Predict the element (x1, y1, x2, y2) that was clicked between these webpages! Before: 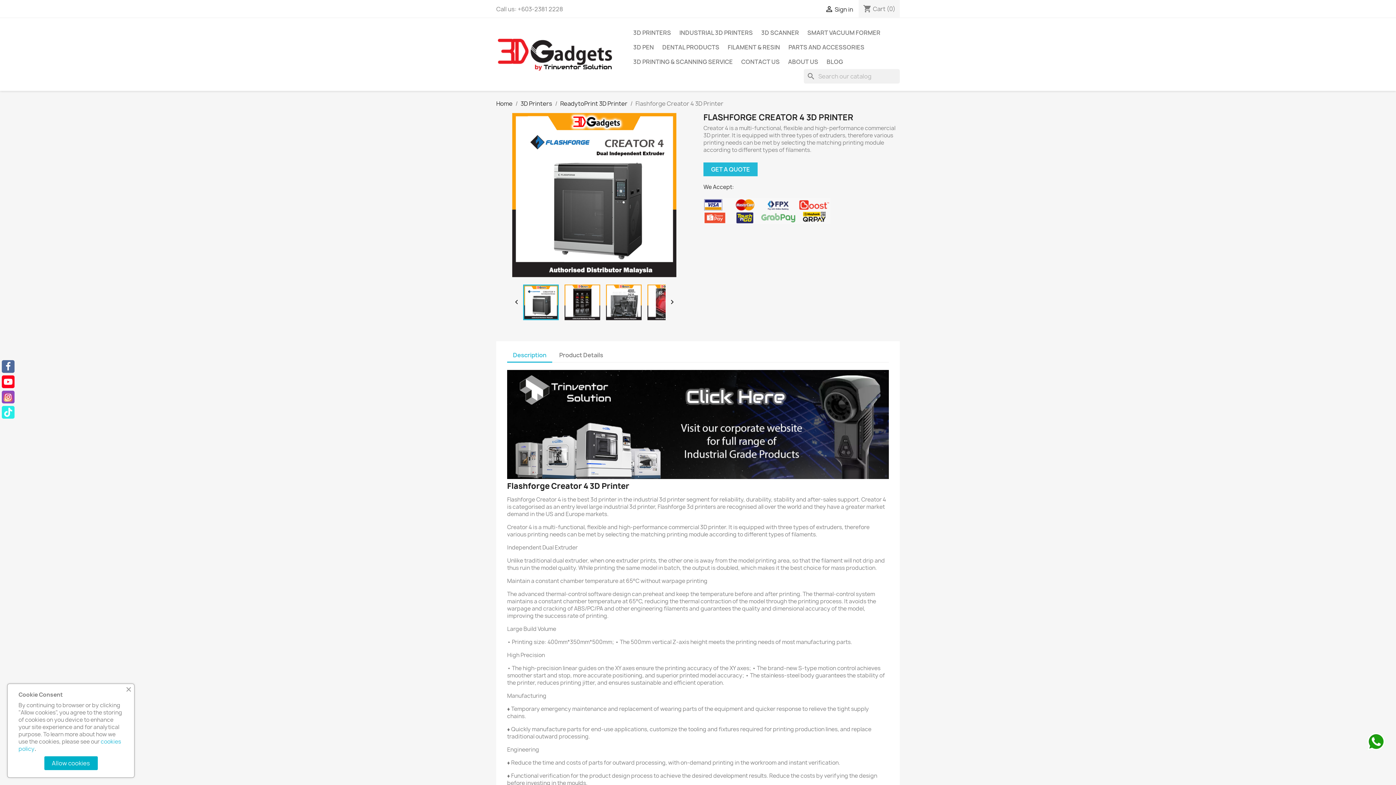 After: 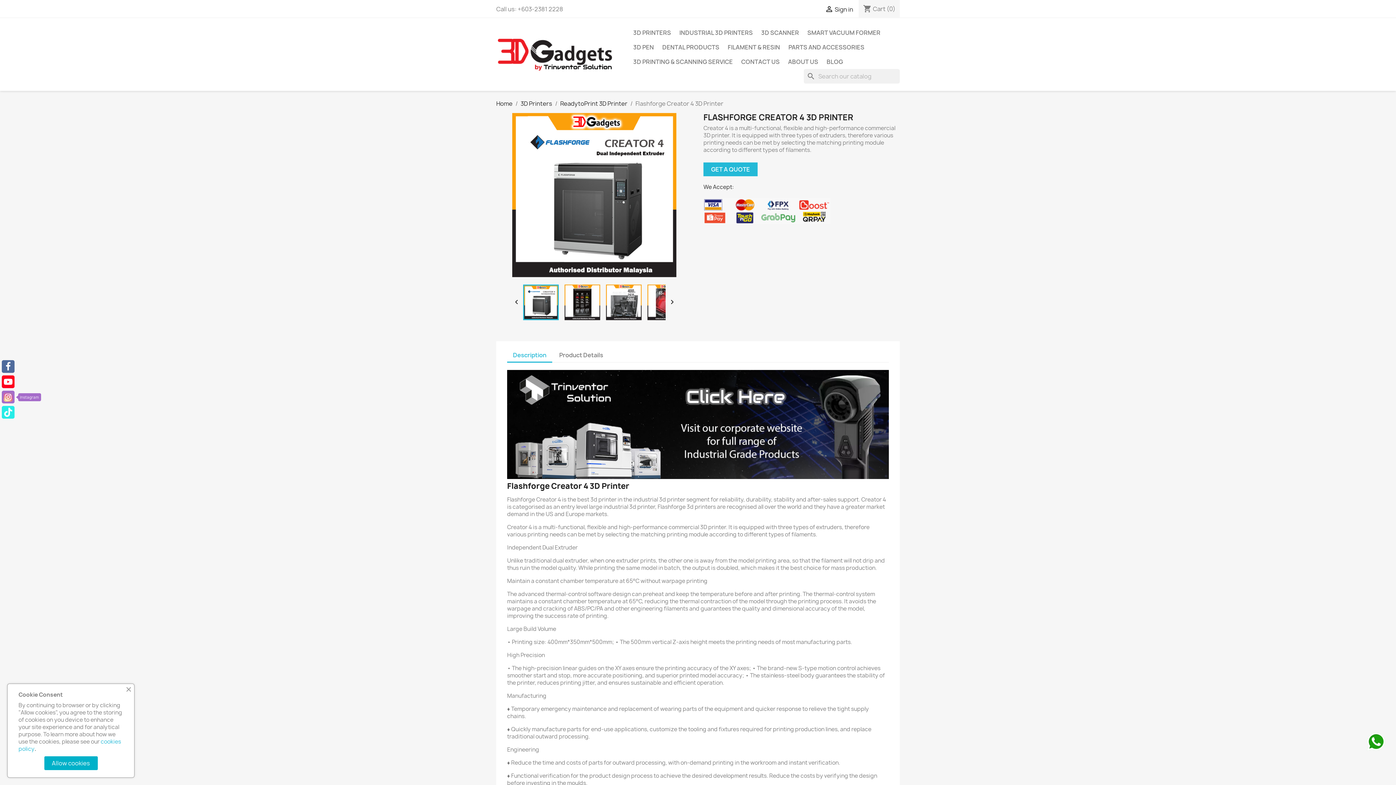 Action: bbox: (1, 390, 14, 403)